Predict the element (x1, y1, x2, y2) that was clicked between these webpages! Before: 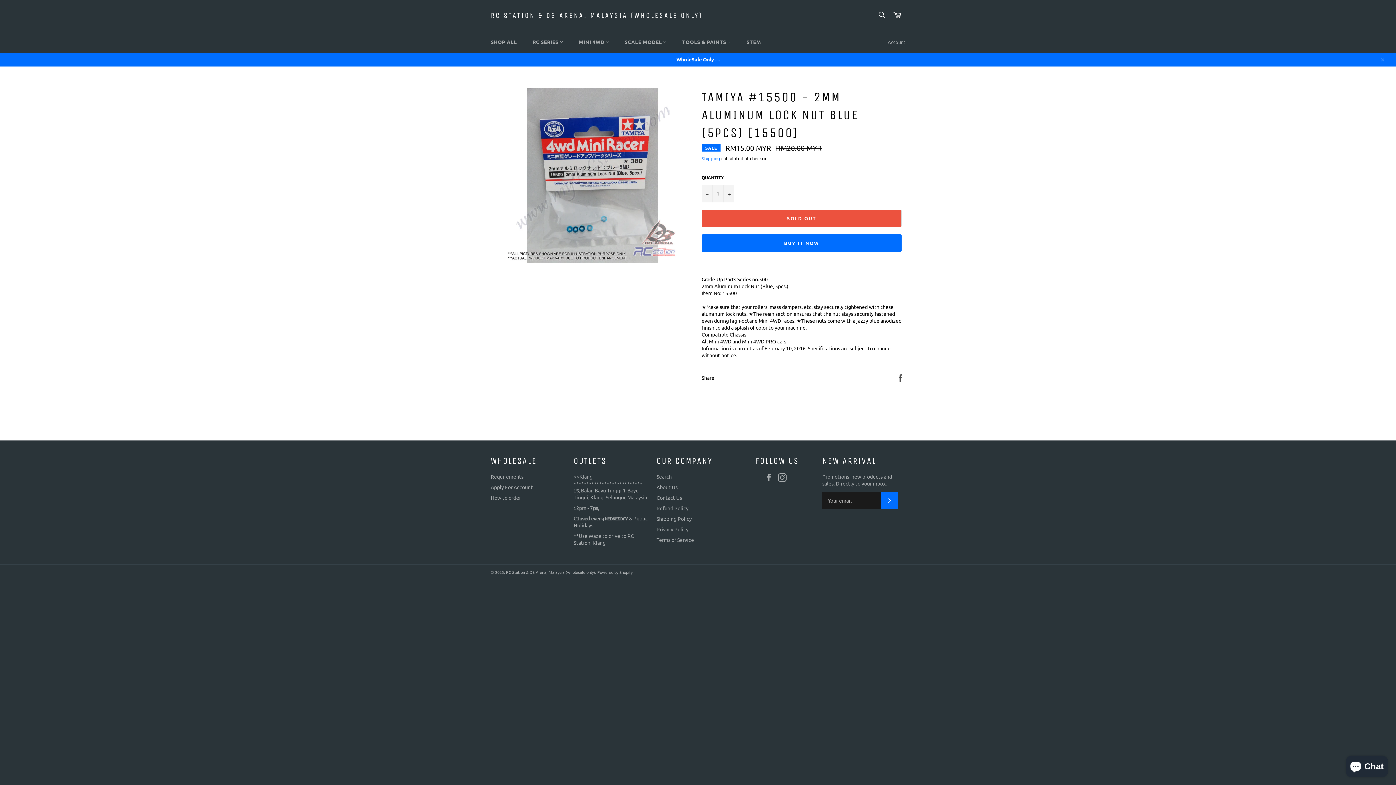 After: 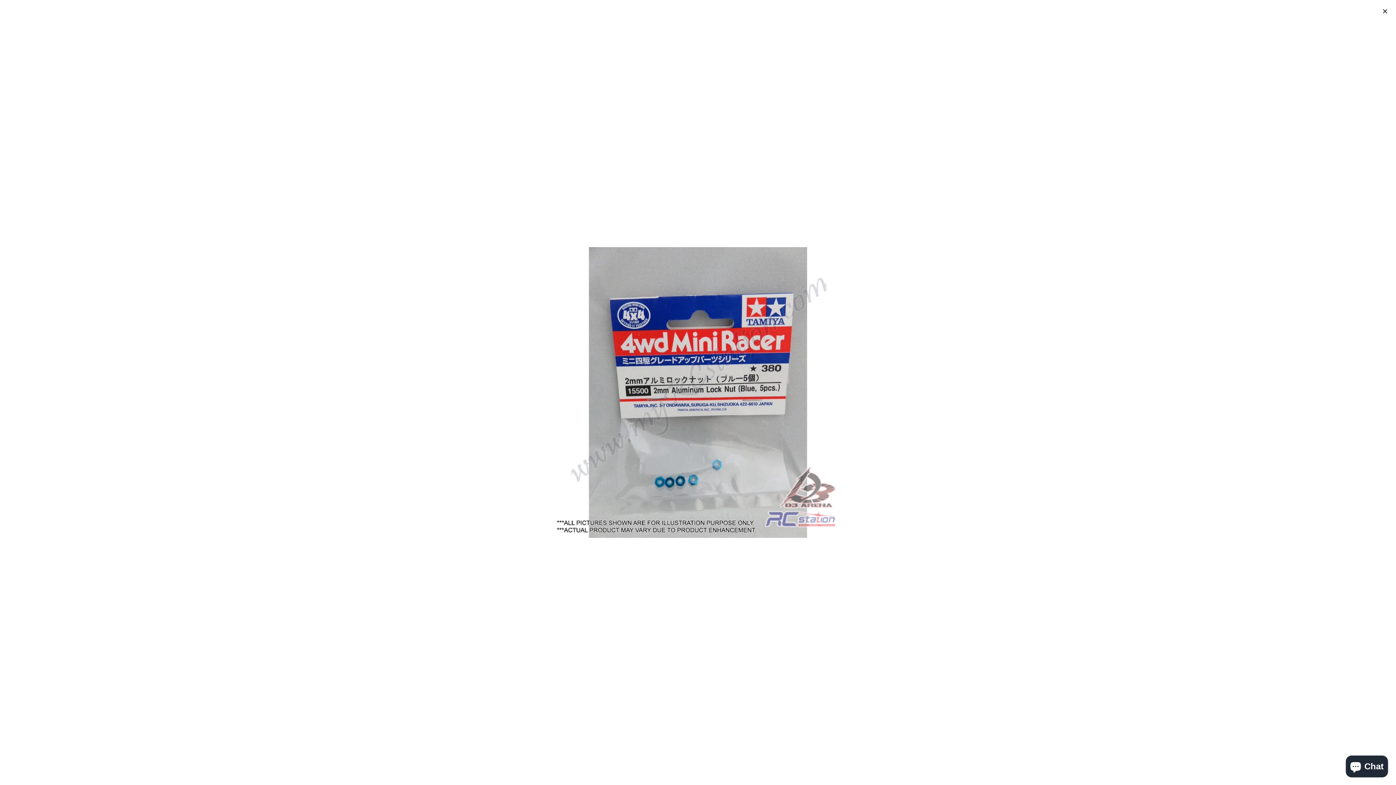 Action: bbox: (505, 88, 680, 262)